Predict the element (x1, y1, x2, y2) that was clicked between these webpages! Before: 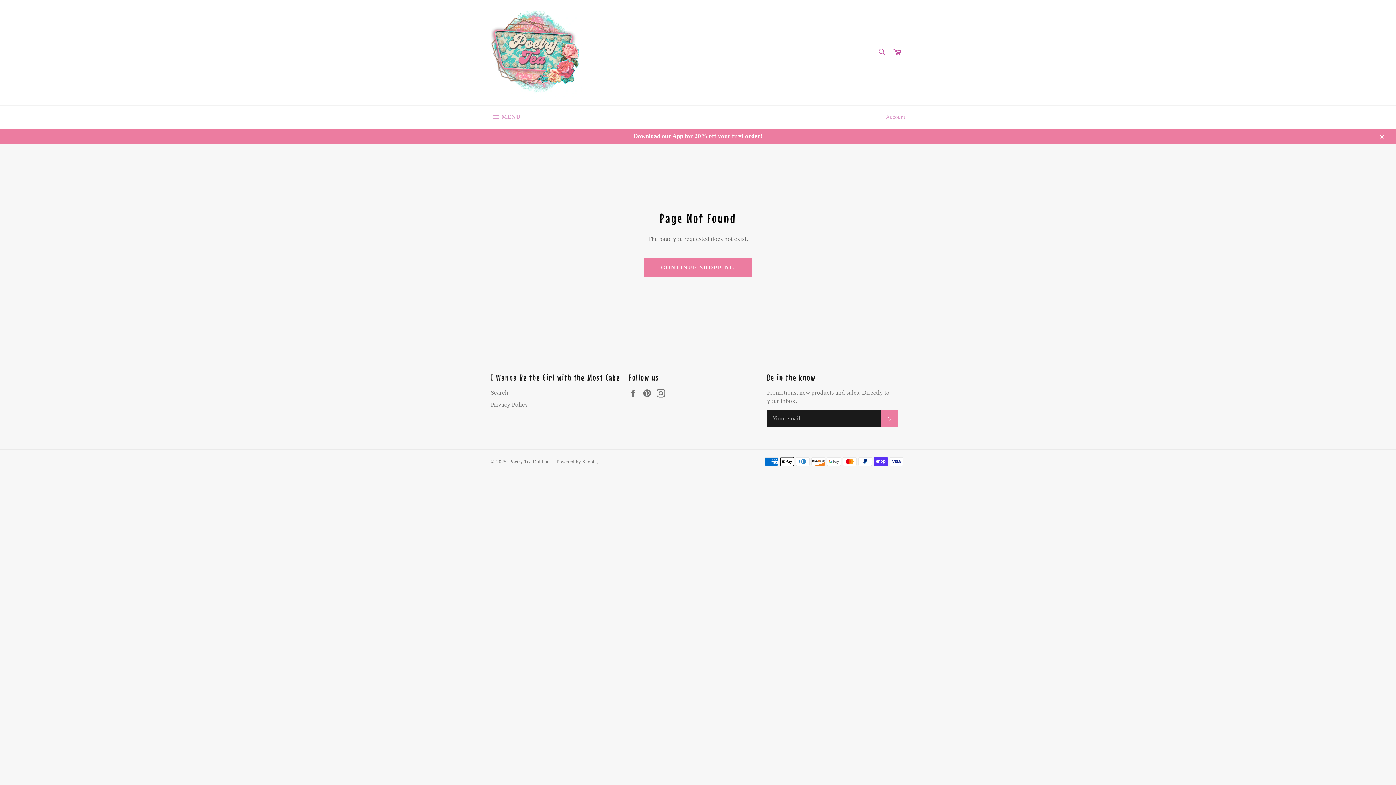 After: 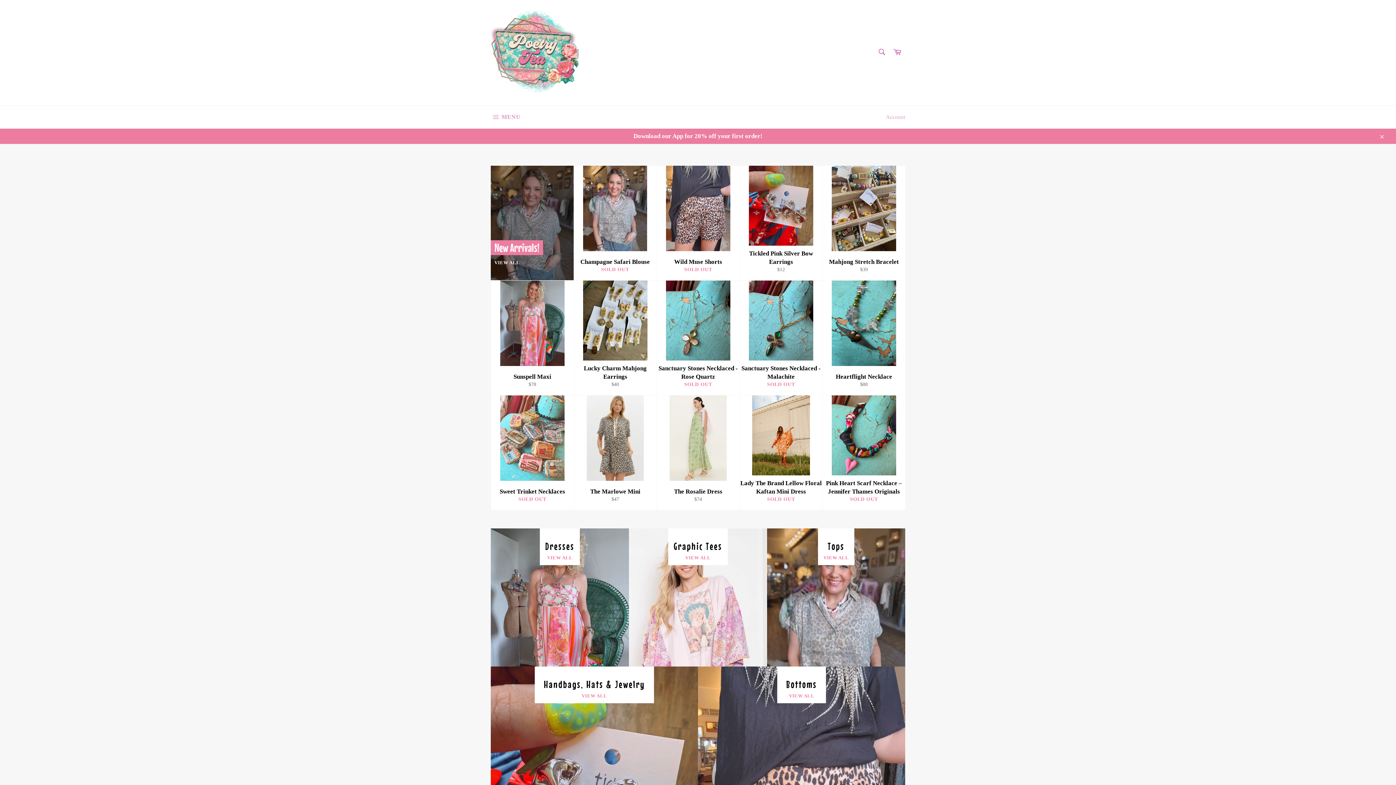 Action: bbox: (490, 7, 581, 98)